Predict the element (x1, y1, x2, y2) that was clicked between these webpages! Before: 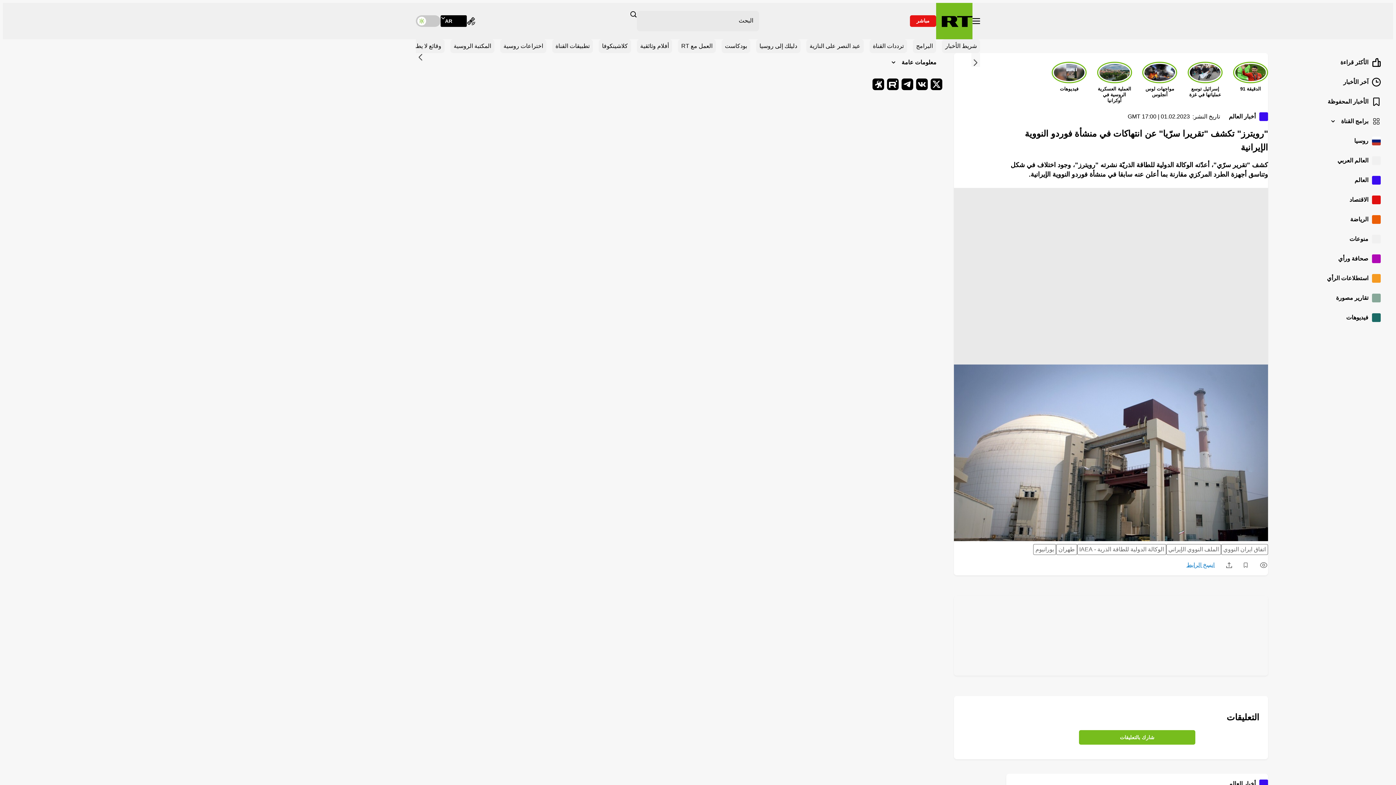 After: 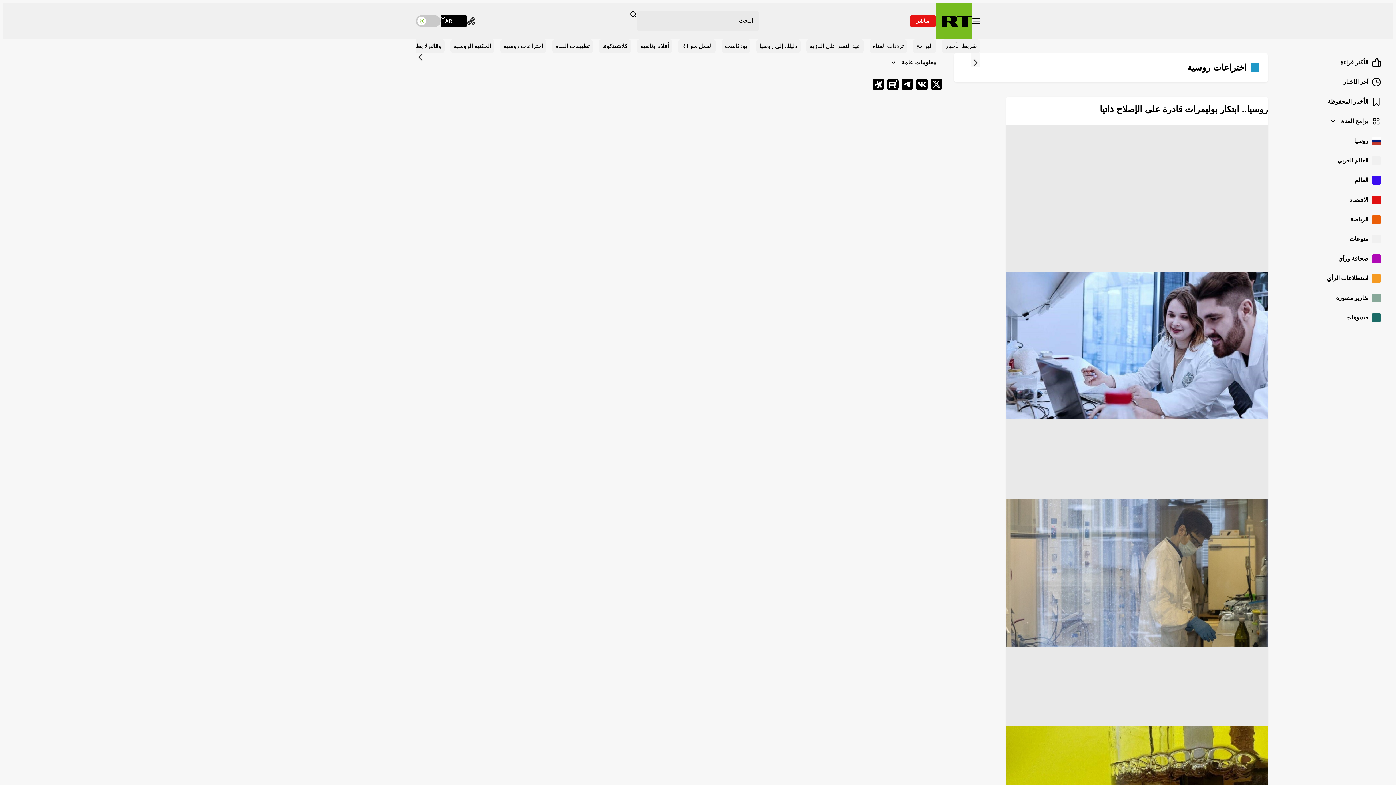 Action: bbox: (500, 39, 546, 53) label: اختراعات روسية